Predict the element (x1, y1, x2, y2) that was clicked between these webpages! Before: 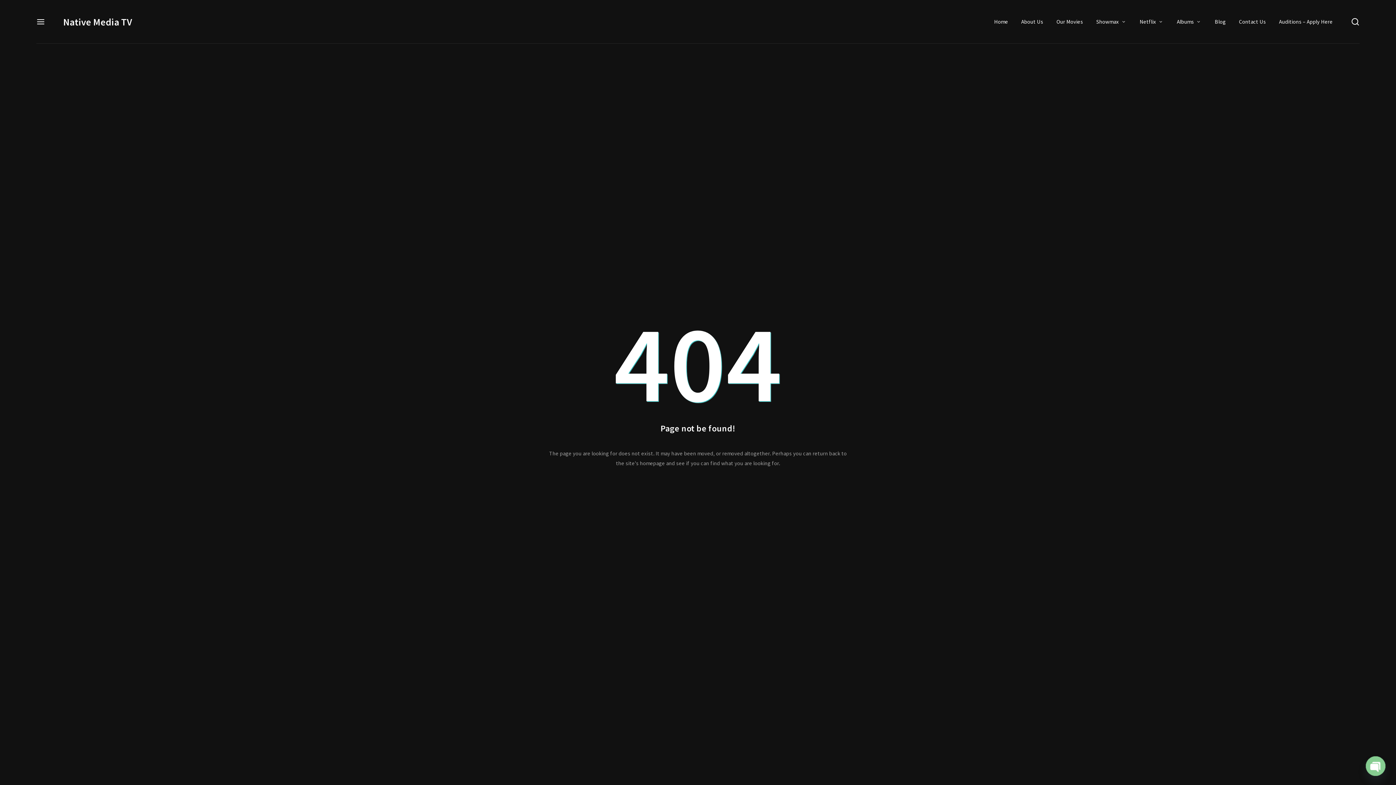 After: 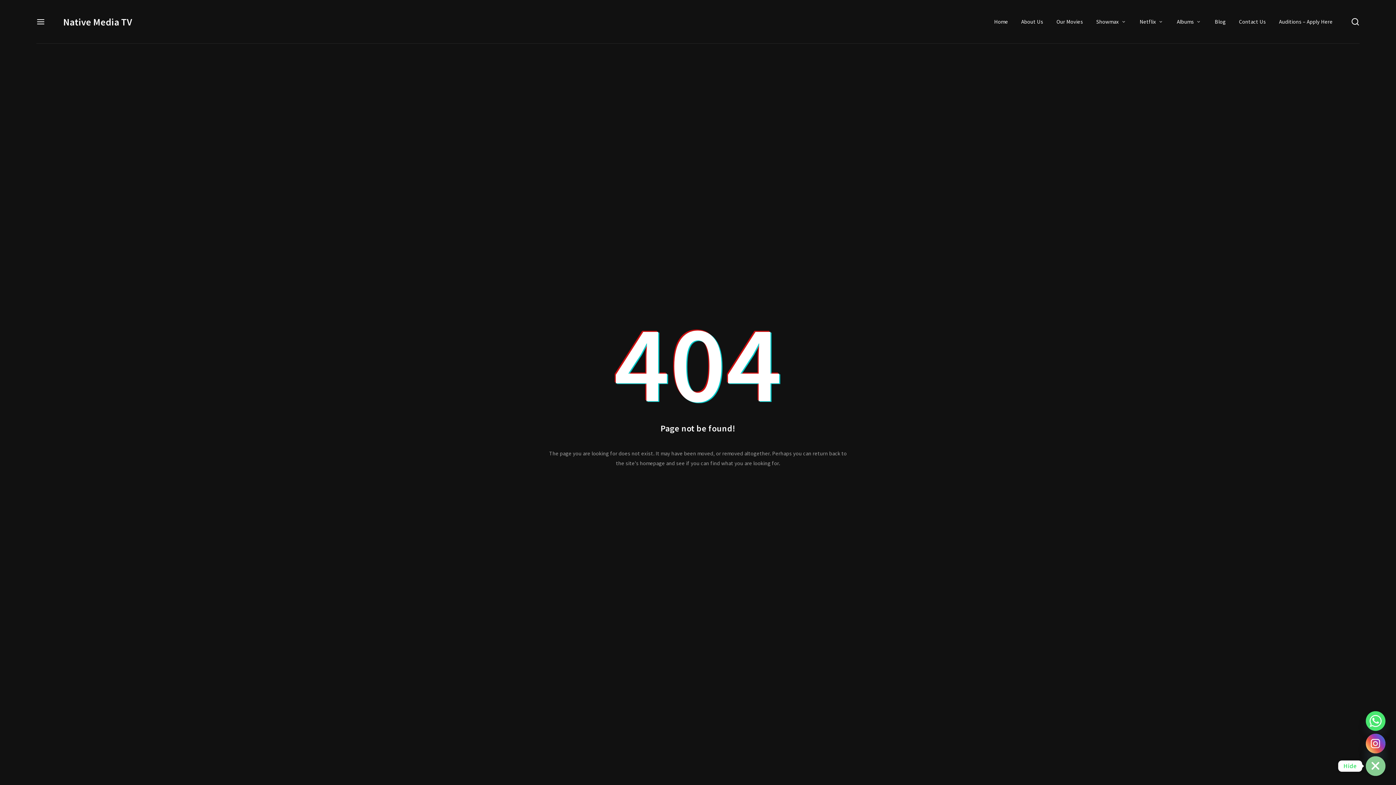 Action: label: Open chaty bbox: (1366, 756, 1385, 776)